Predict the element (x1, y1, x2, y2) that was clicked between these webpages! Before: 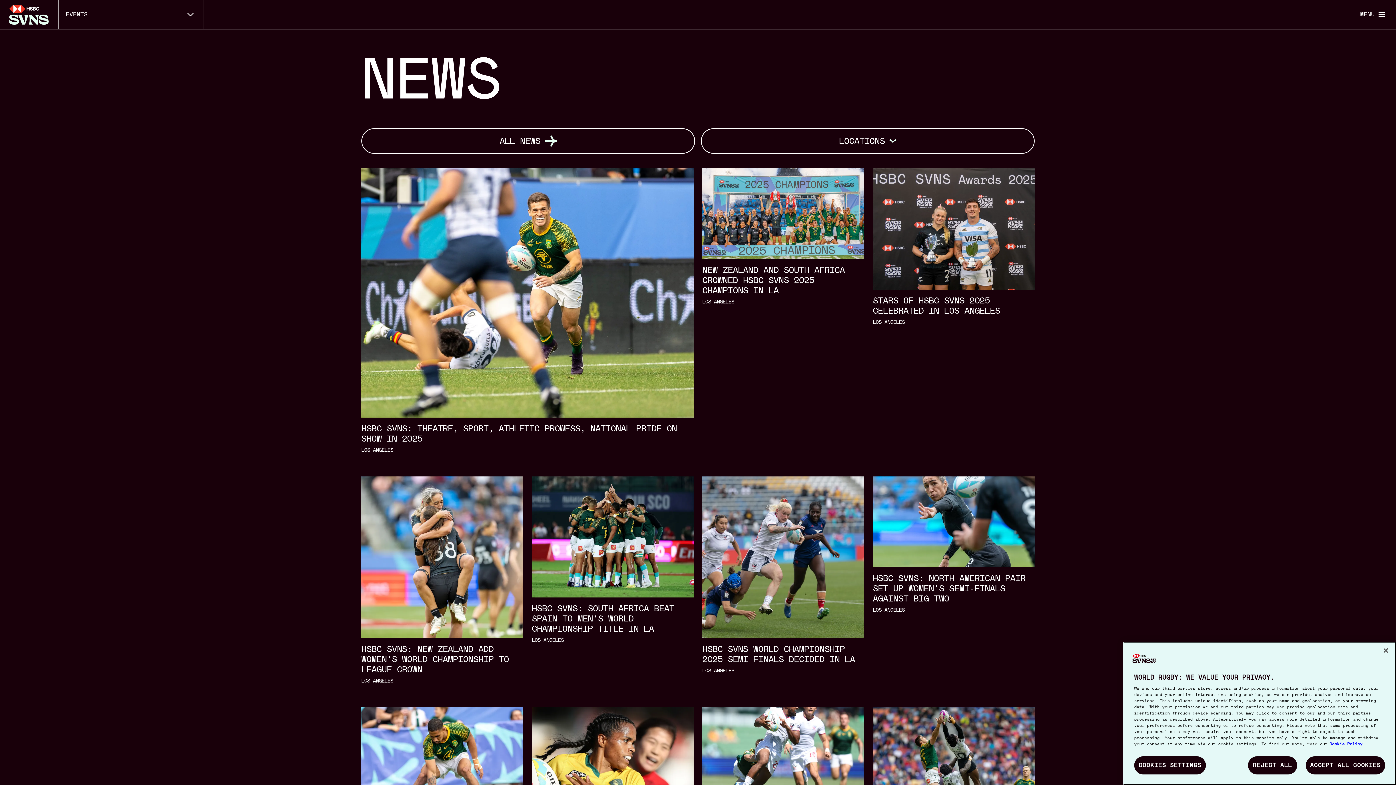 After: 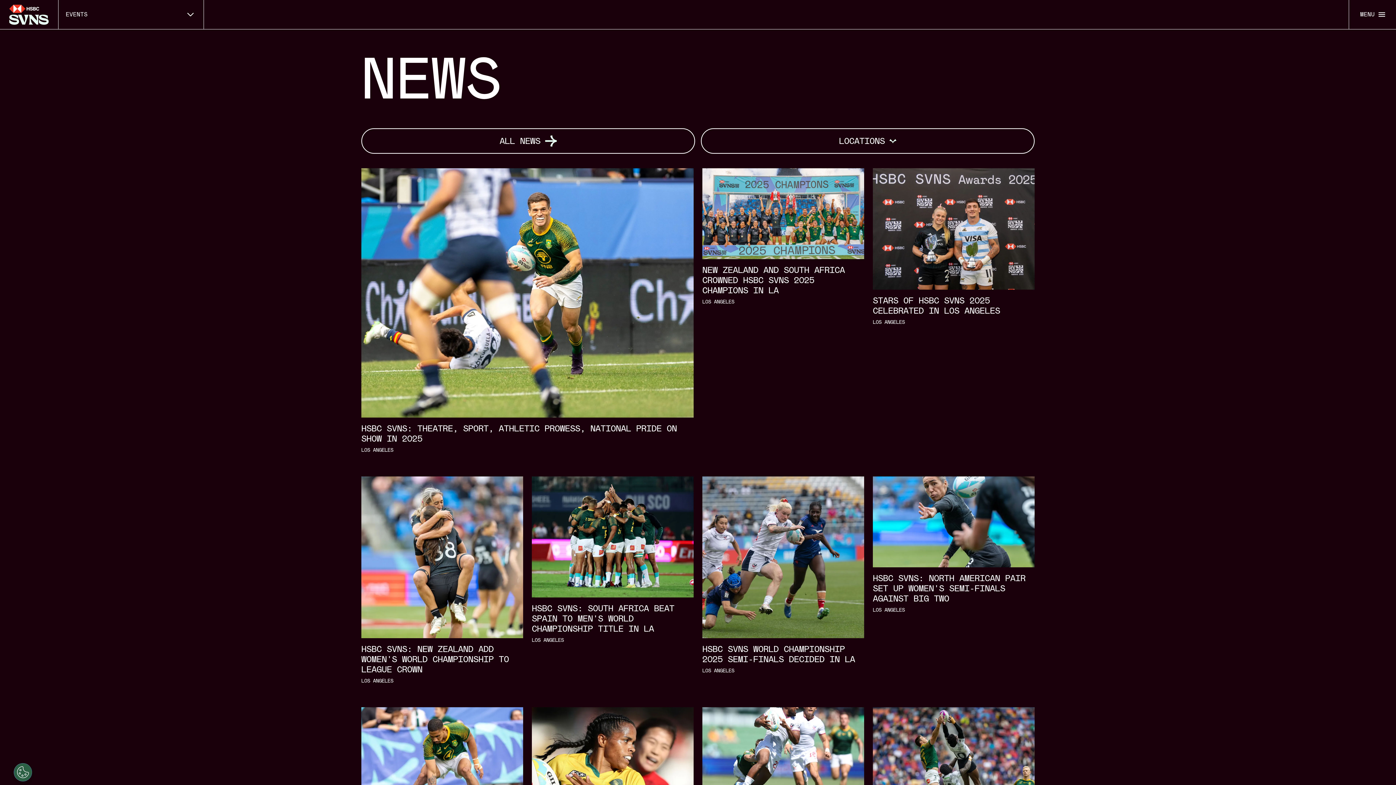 Action: label: REJECT ALL bbox: (1248, 756, 1297, 774)